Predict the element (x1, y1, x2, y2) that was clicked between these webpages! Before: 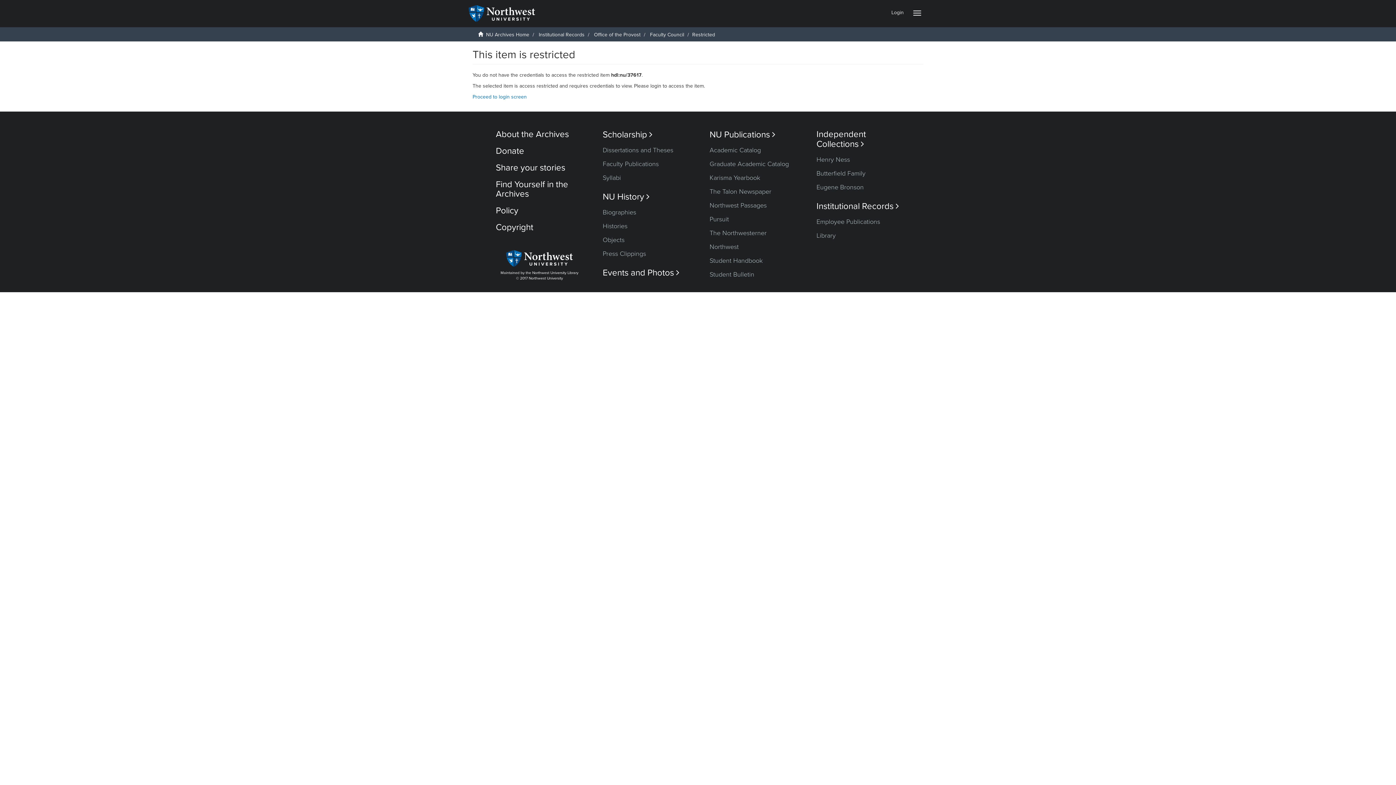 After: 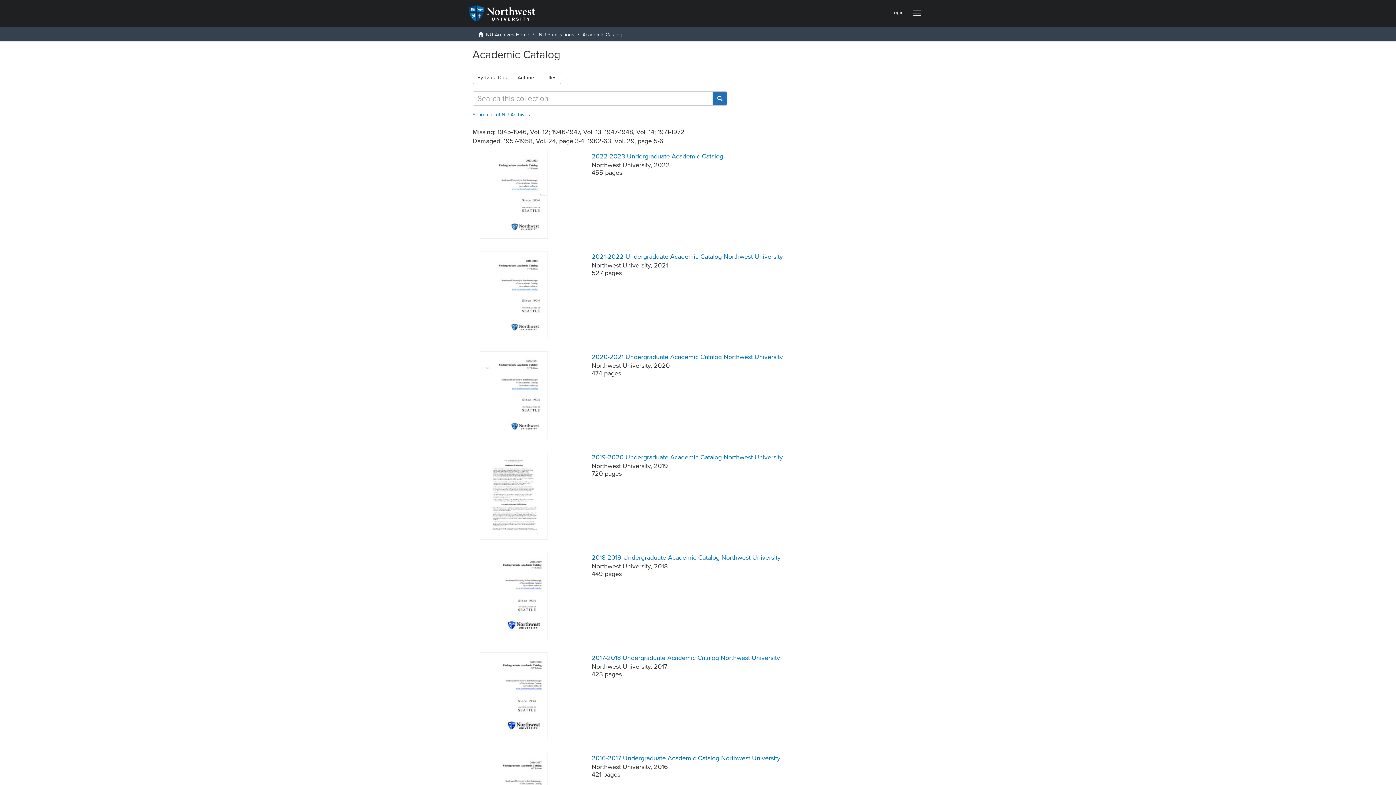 Action: bbox: (709, 146, 761, 154) label: Academic Catalog